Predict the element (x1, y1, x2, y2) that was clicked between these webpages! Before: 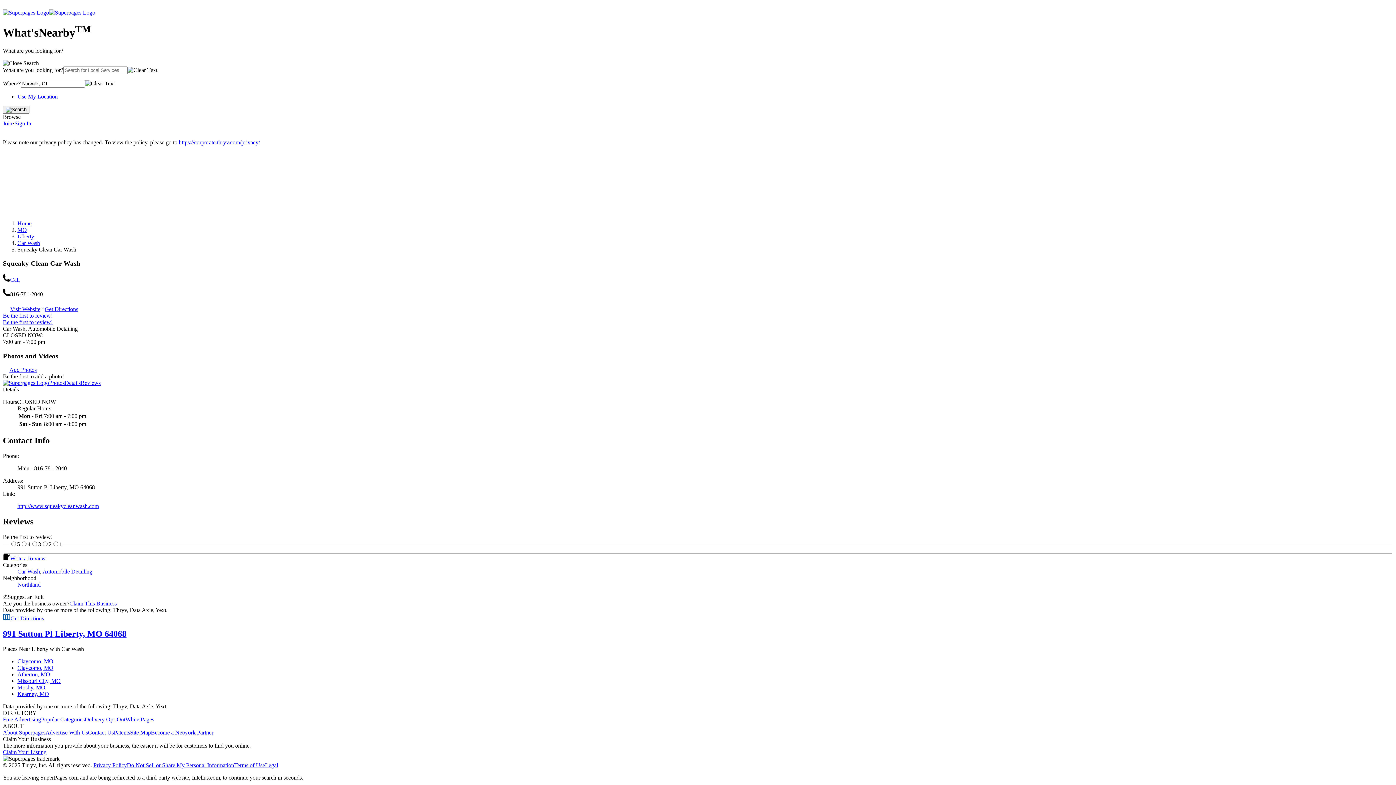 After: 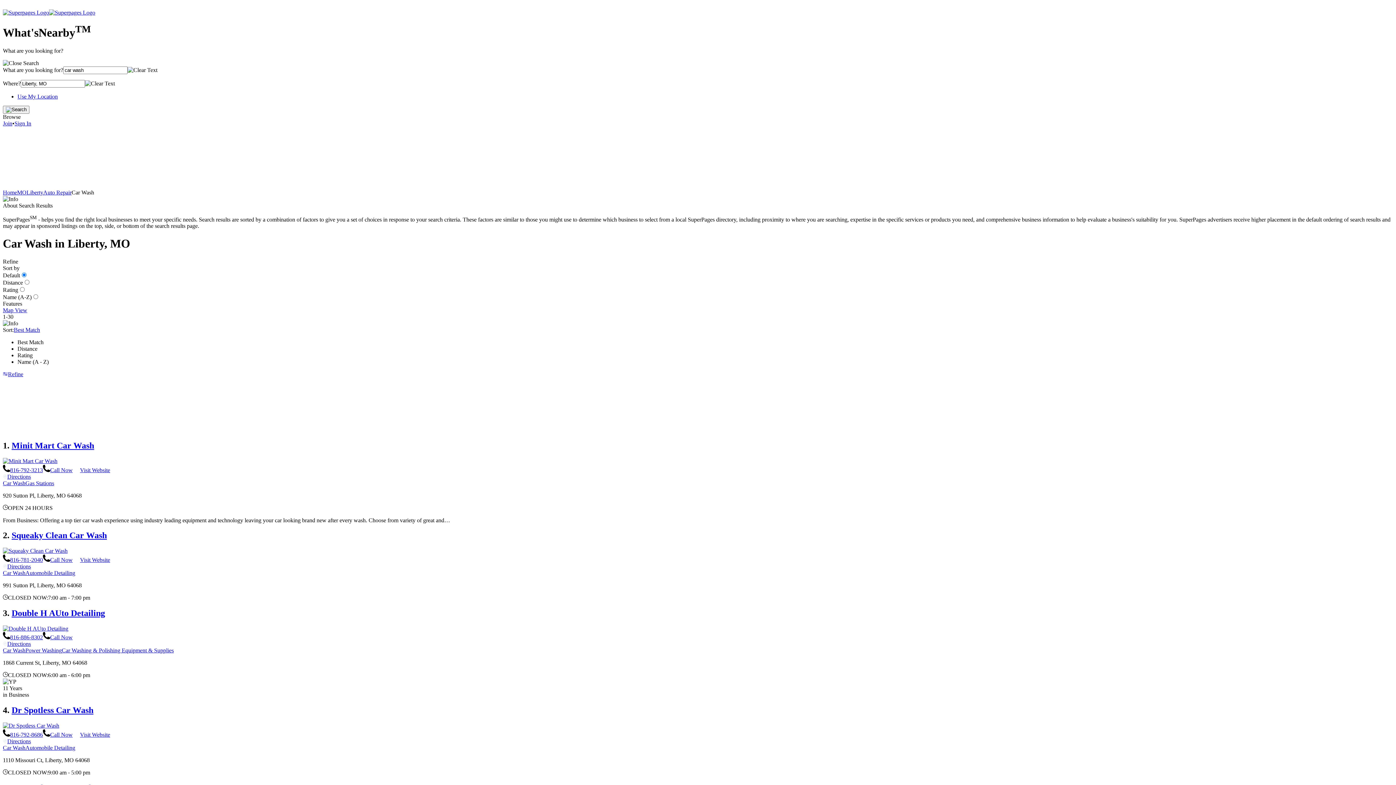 Action: label: Car Wash bbox: (17, 239, 40, 246)